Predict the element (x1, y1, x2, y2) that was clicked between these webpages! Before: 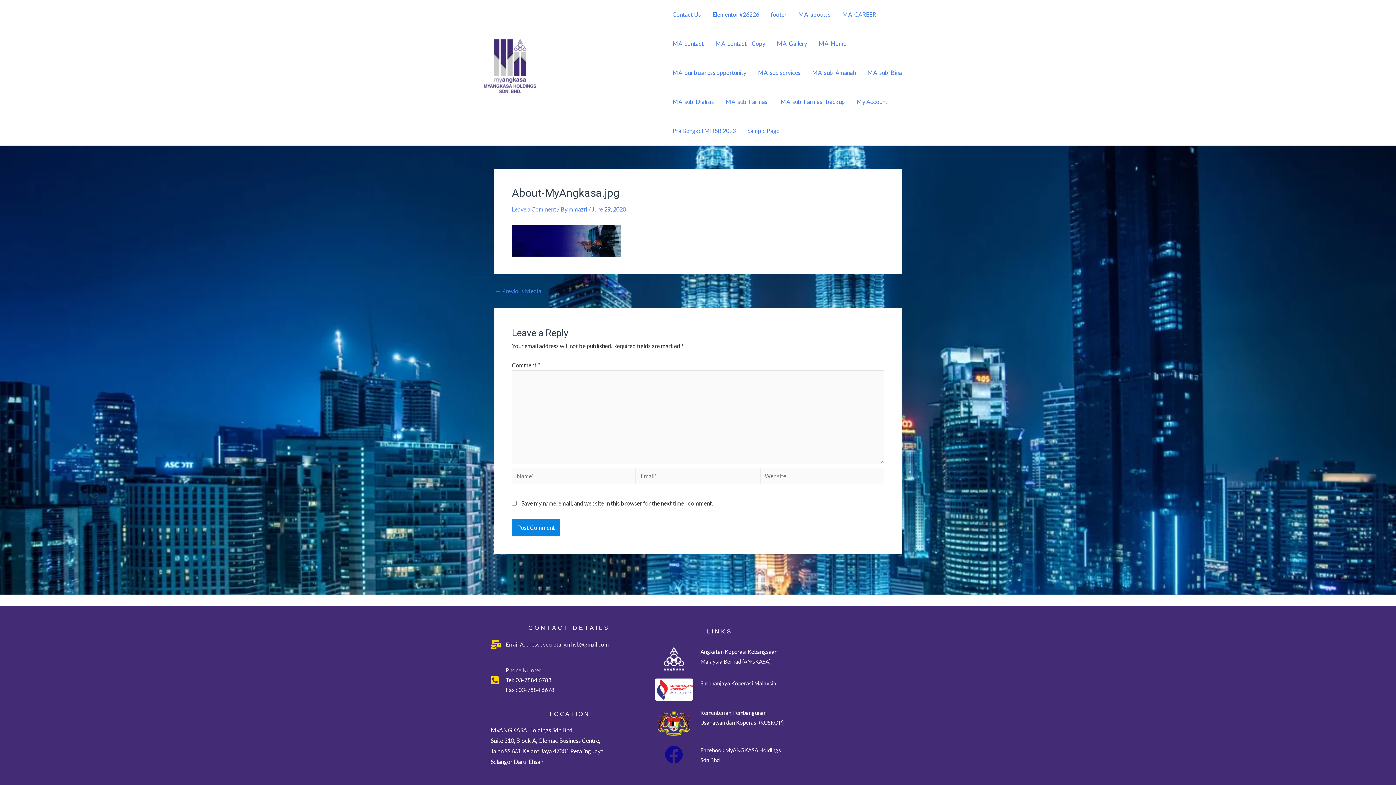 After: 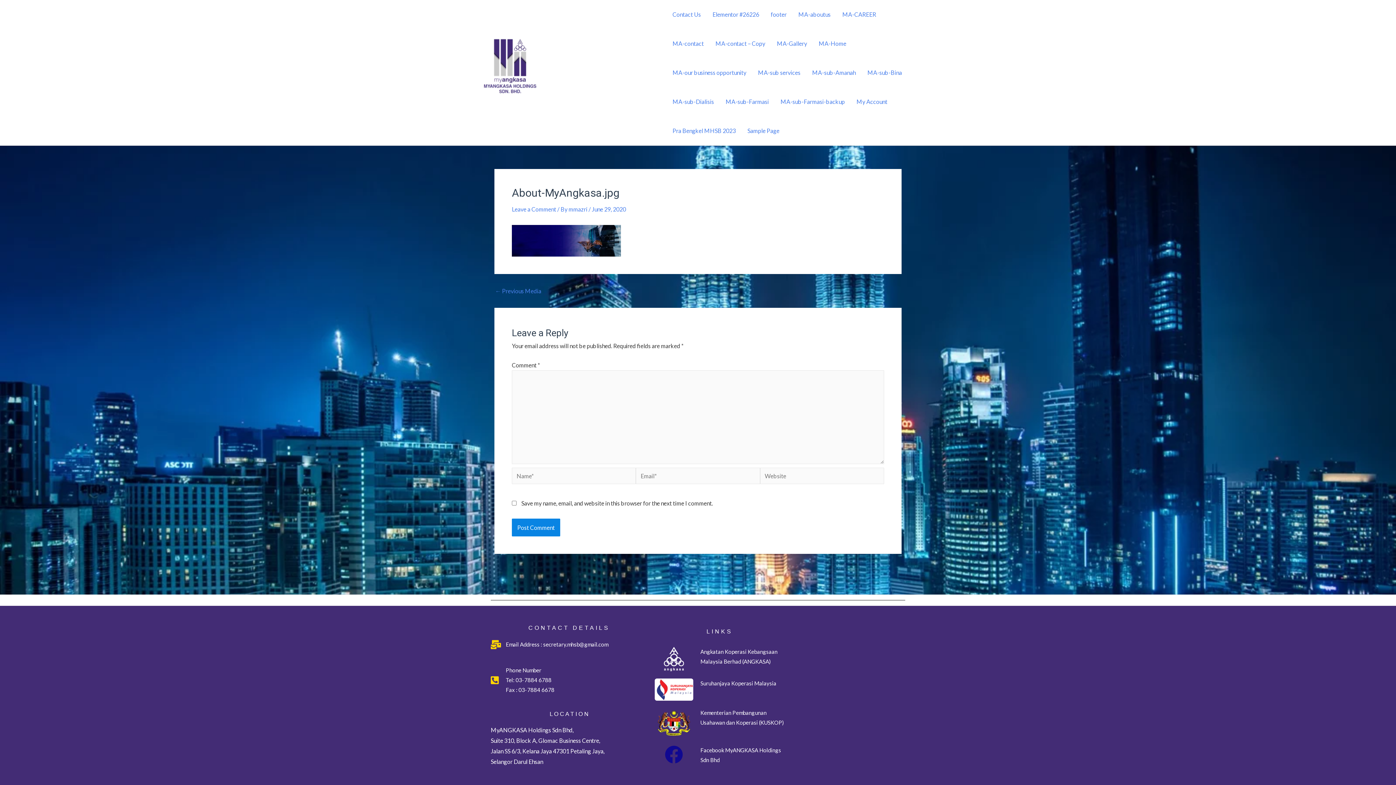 Action: bbox: (495, 288, 541, 294) label: ← Previous Media